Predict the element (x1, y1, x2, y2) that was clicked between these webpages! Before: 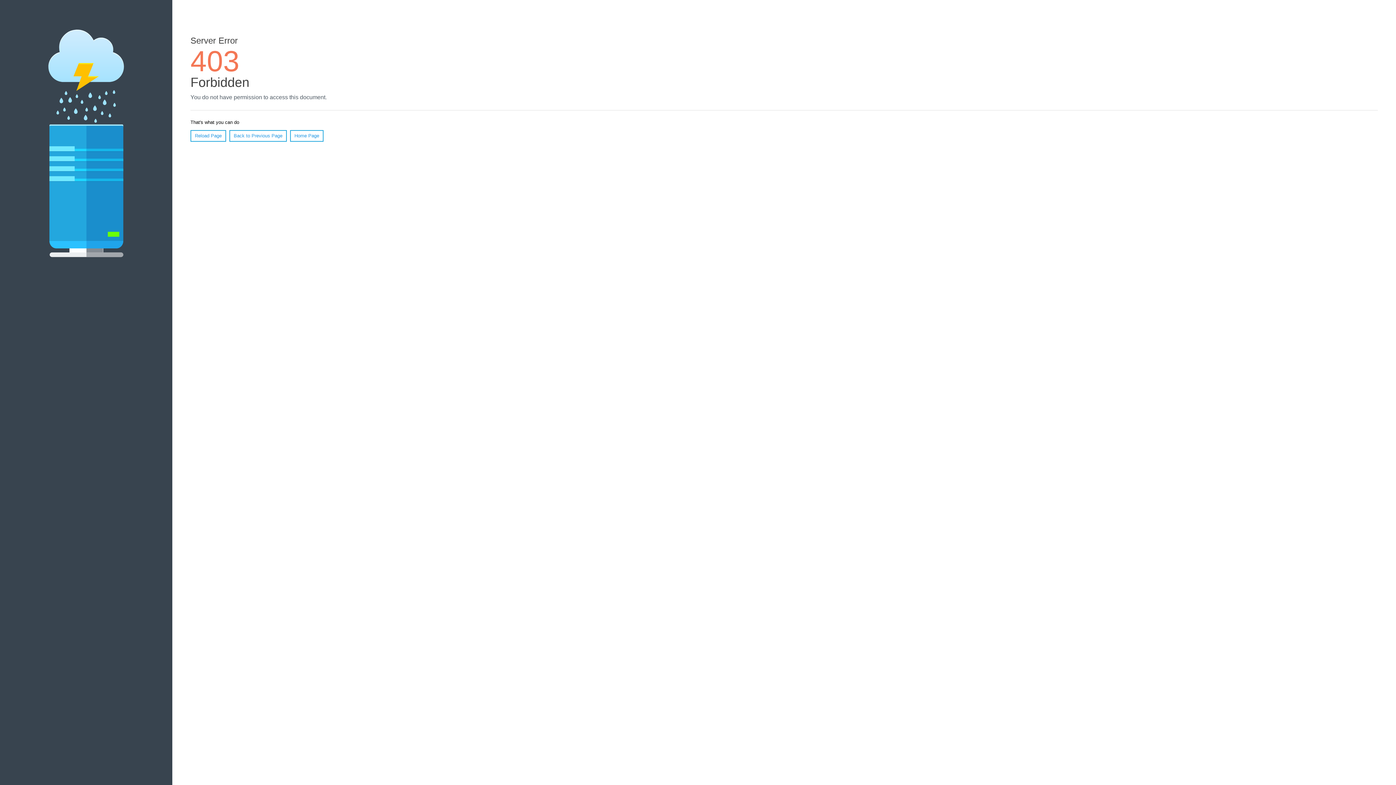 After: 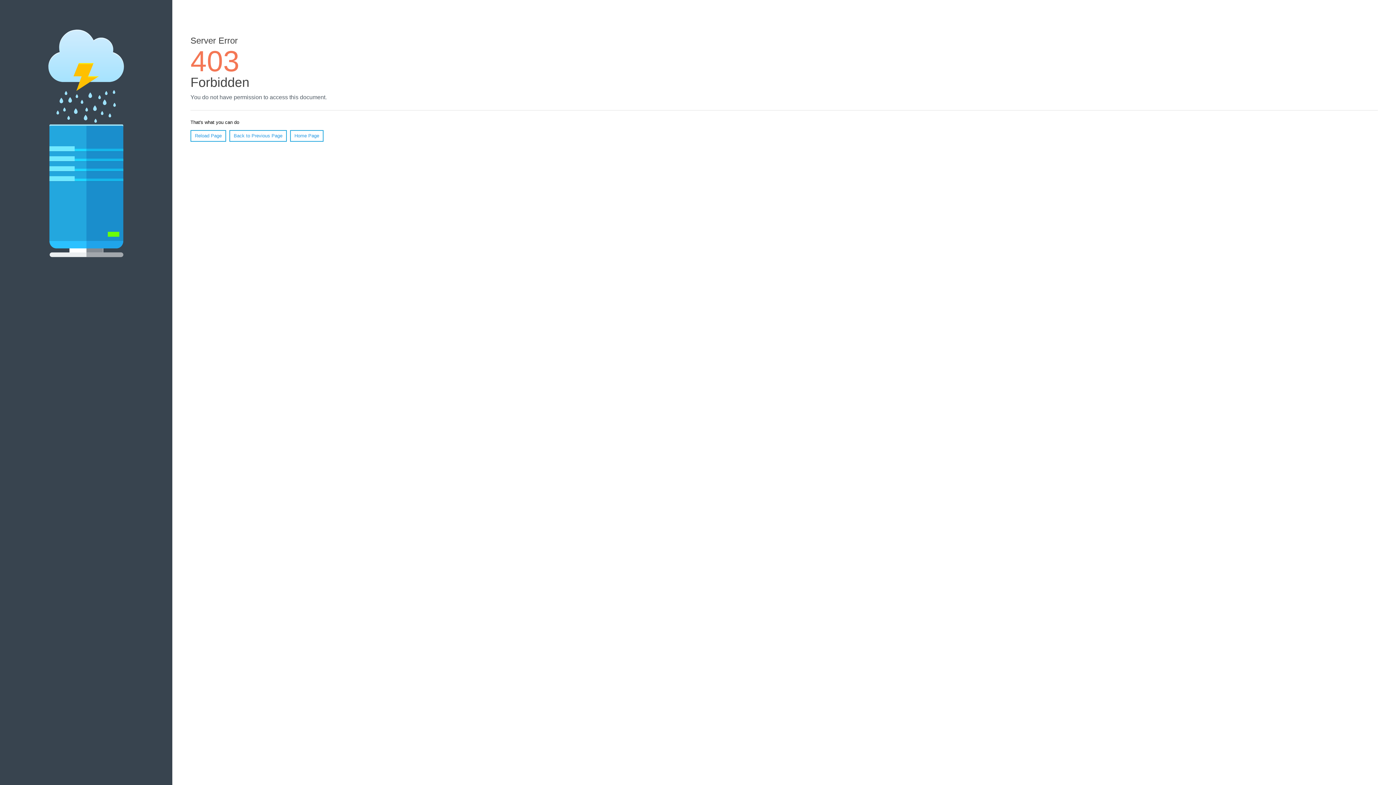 Action: label: Home Page bbox: (290, 130, 323, 141)